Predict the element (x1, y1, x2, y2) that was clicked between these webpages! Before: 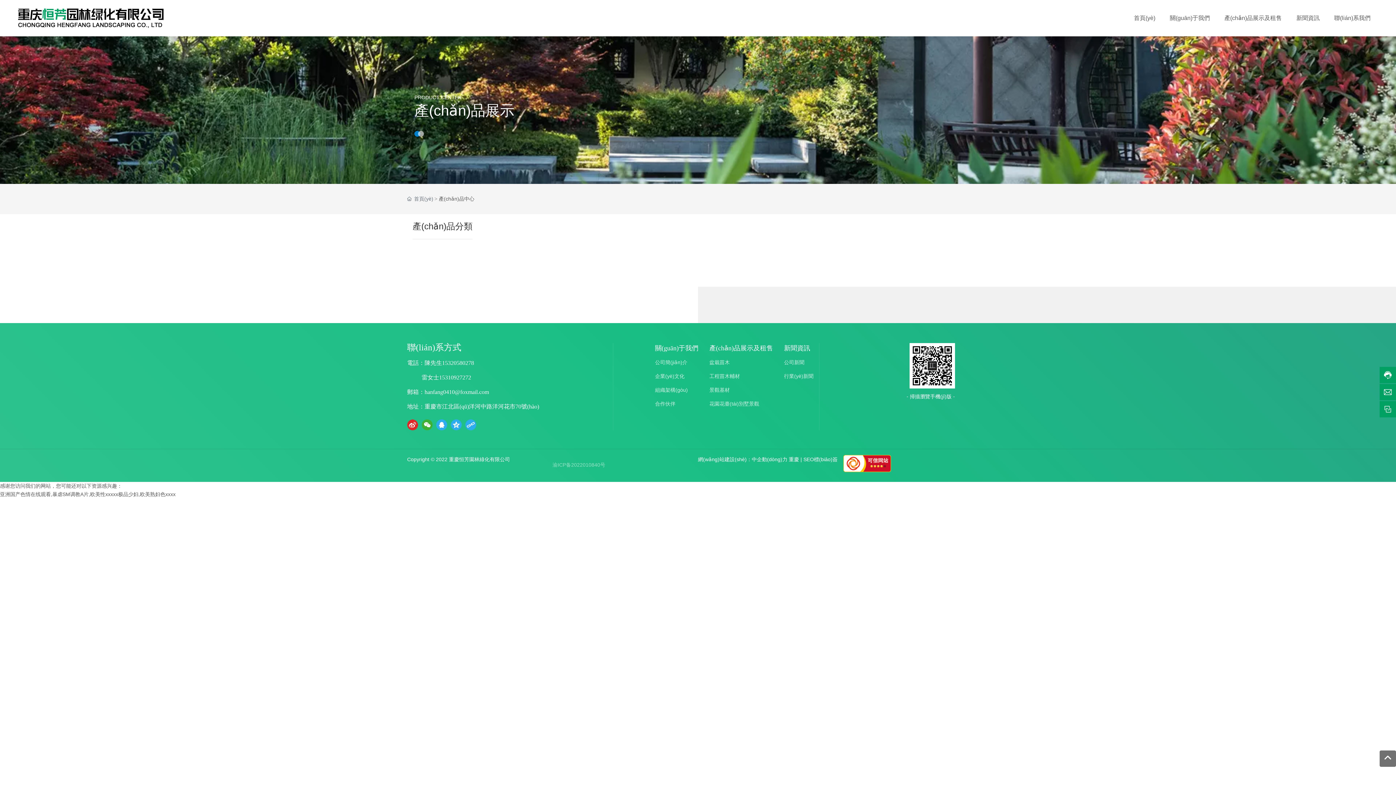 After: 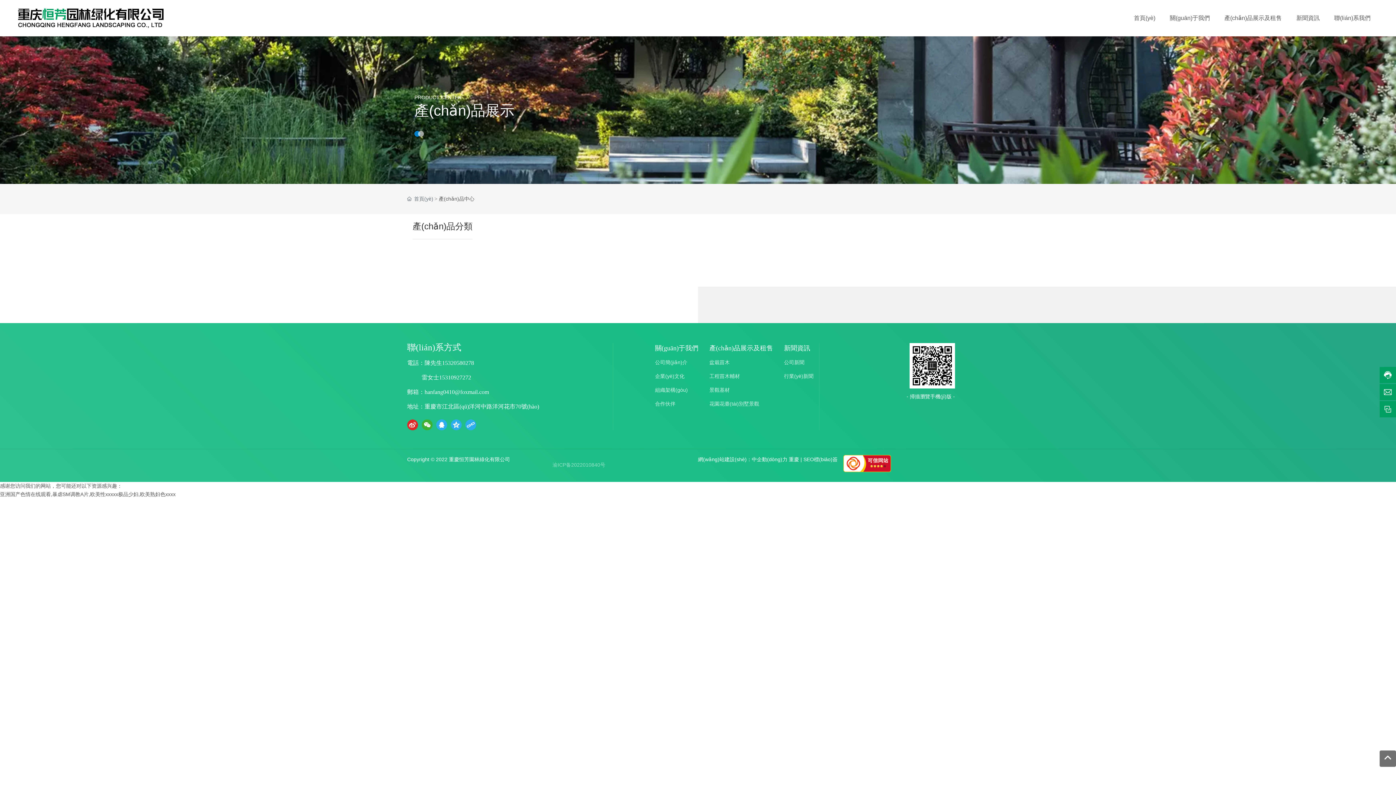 Action: label: 產(chǎn)品展示 bbox: (414, 109, 514, 125)